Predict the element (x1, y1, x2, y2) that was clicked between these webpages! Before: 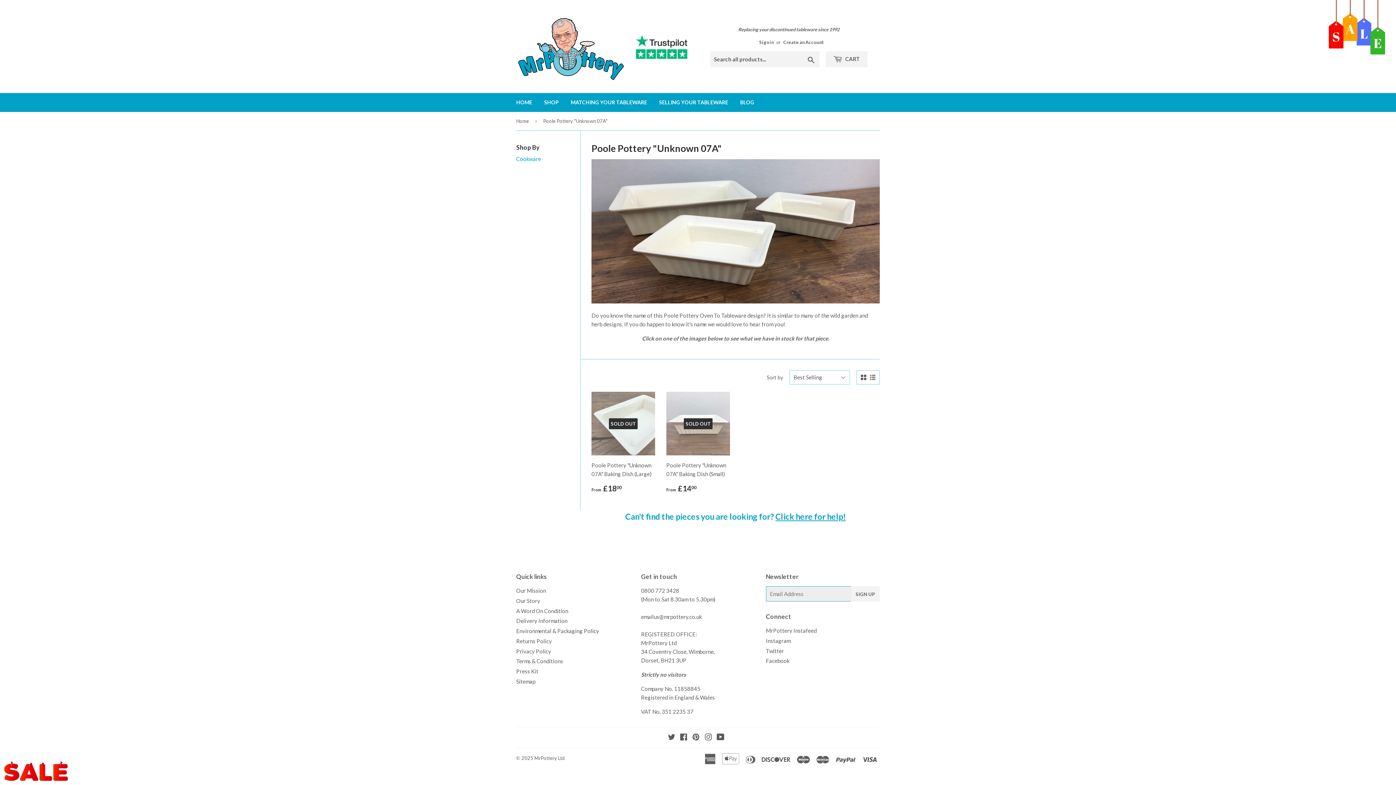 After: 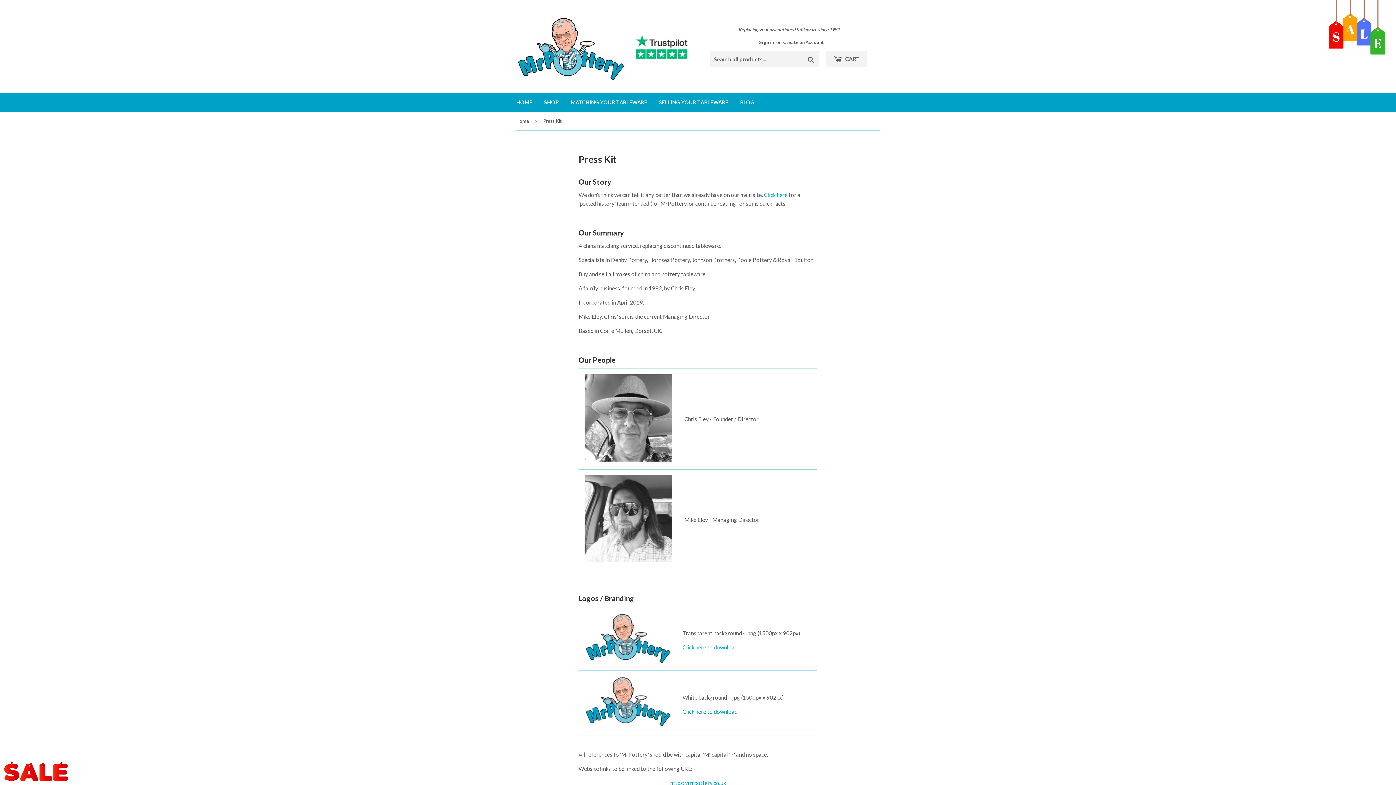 Action: label: Press Kit bbox: (516, 668, 538, 674)